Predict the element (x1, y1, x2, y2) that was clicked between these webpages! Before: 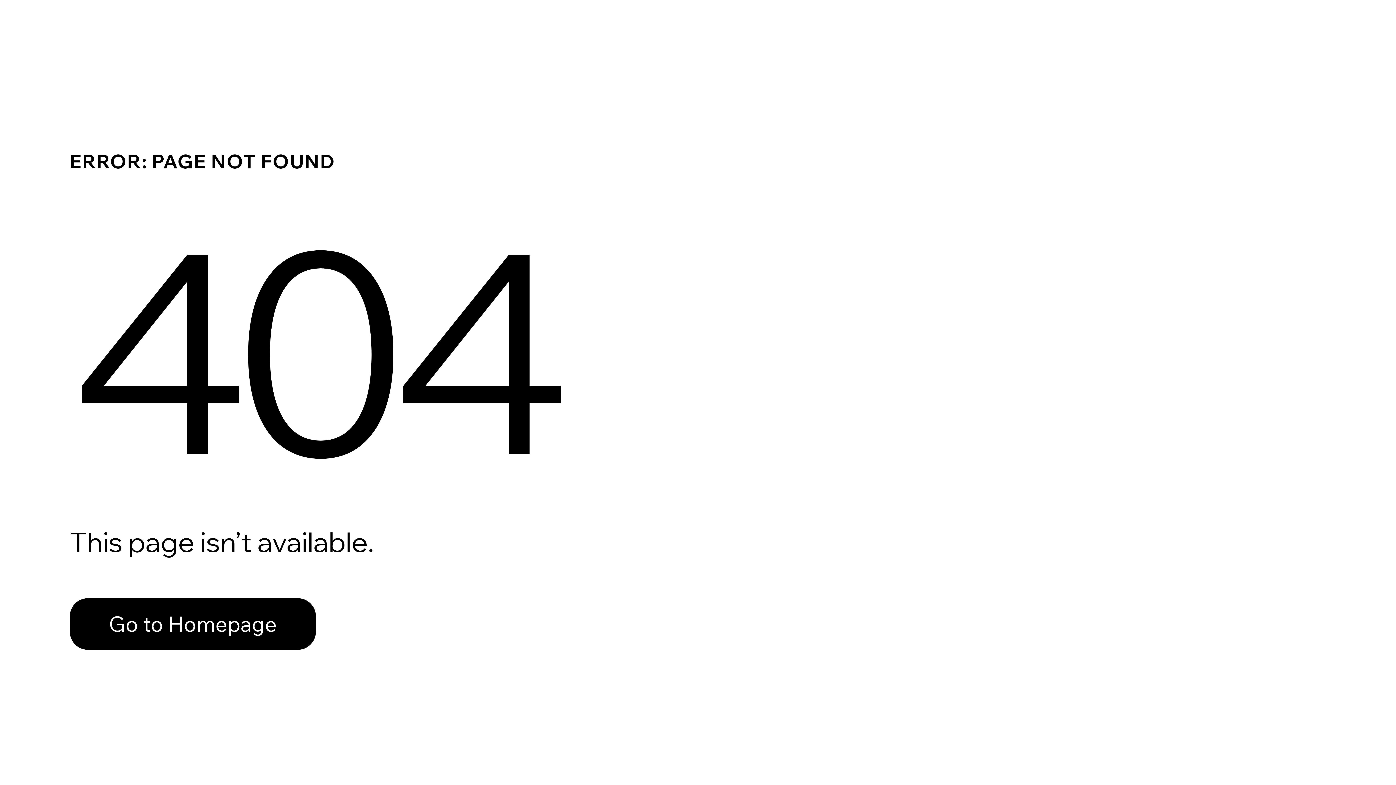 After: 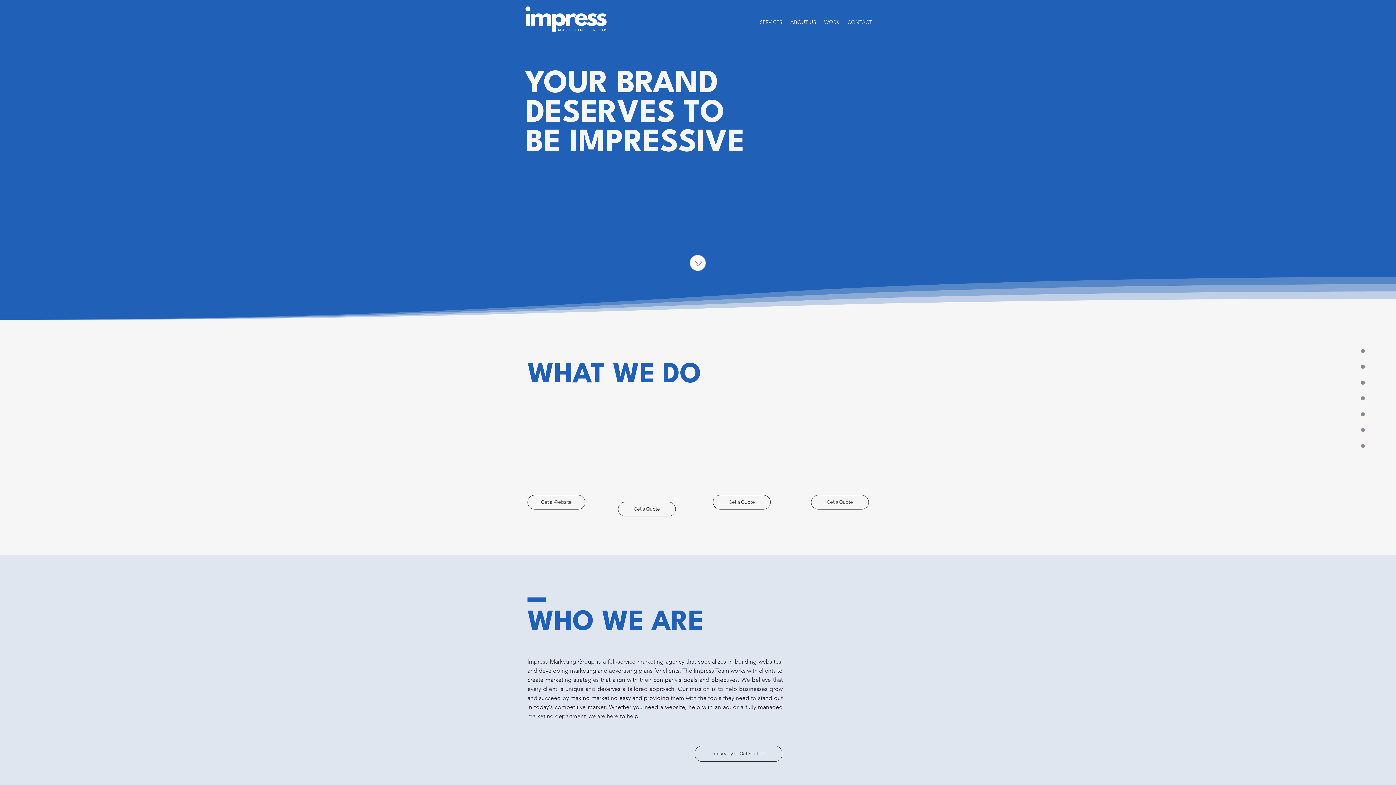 Action: label: Go to Homepage bbox: (69, 598, 316, 650)